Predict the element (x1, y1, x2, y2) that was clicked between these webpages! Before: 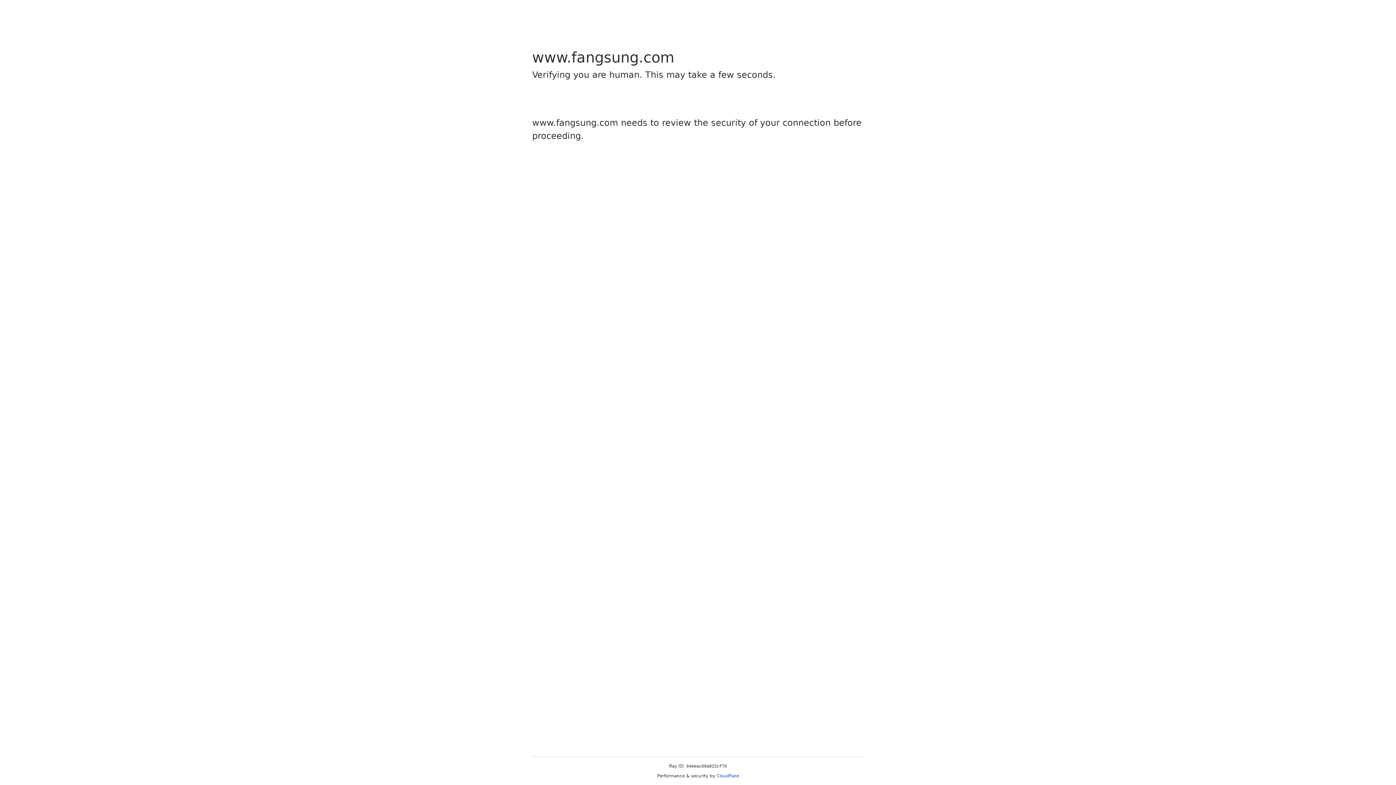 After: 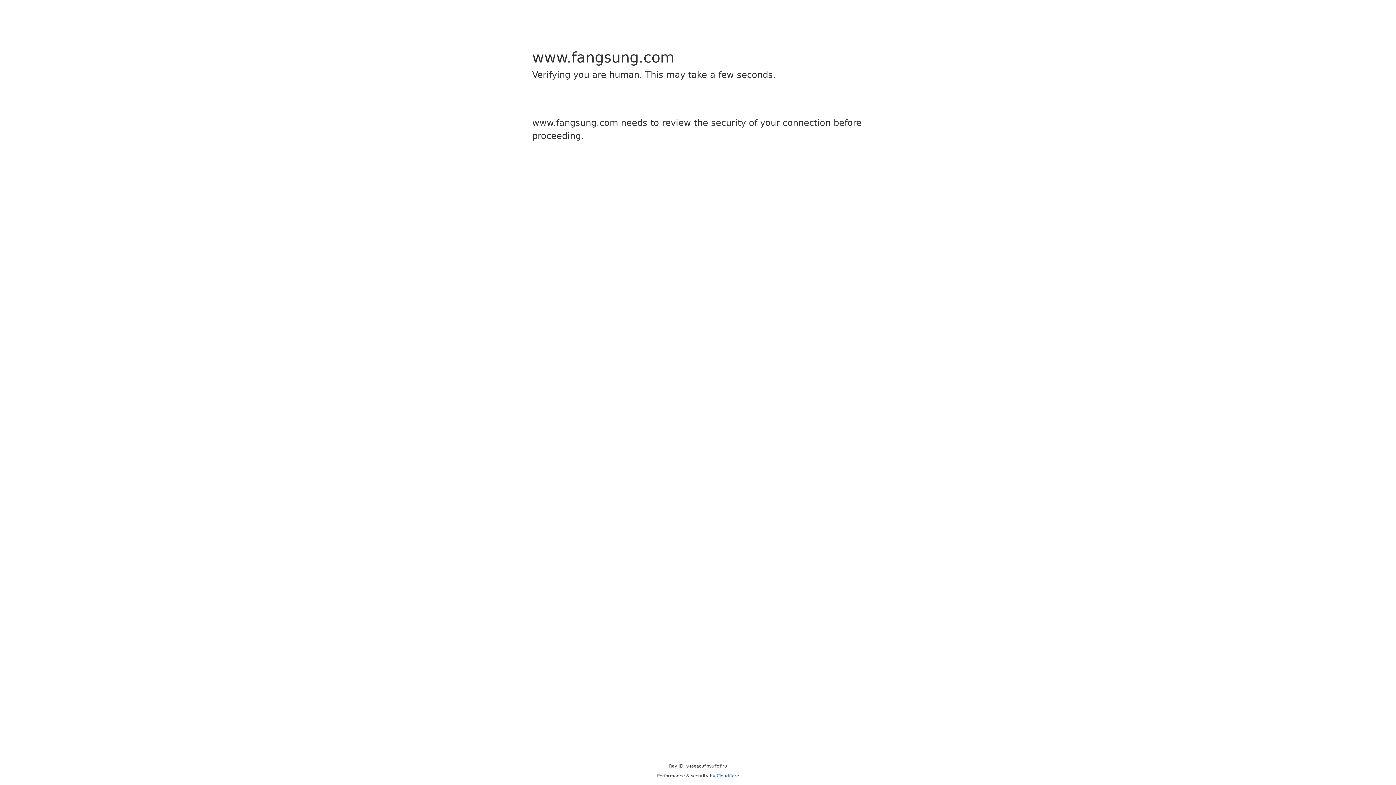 Action: bbox: (716, 773, 739, 778) label: Cloudflare